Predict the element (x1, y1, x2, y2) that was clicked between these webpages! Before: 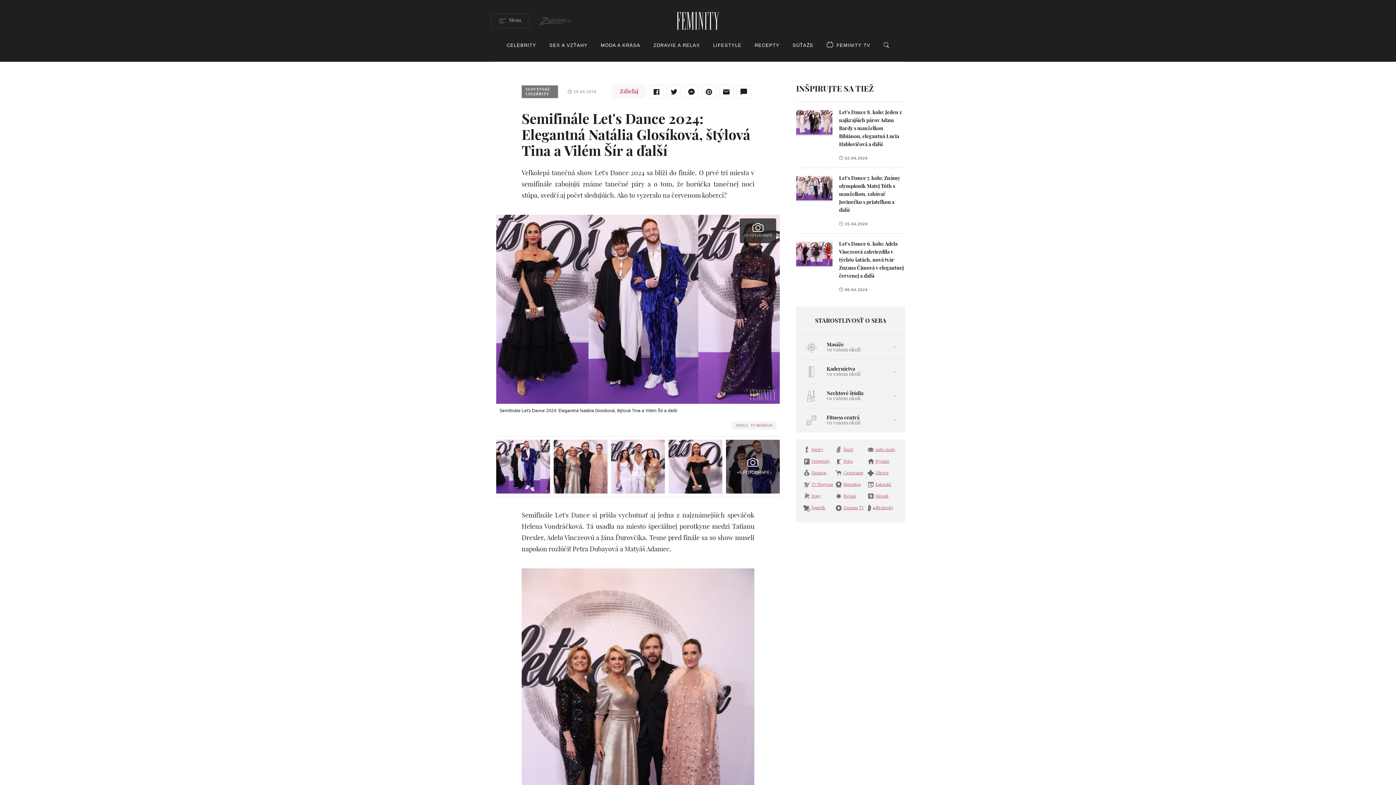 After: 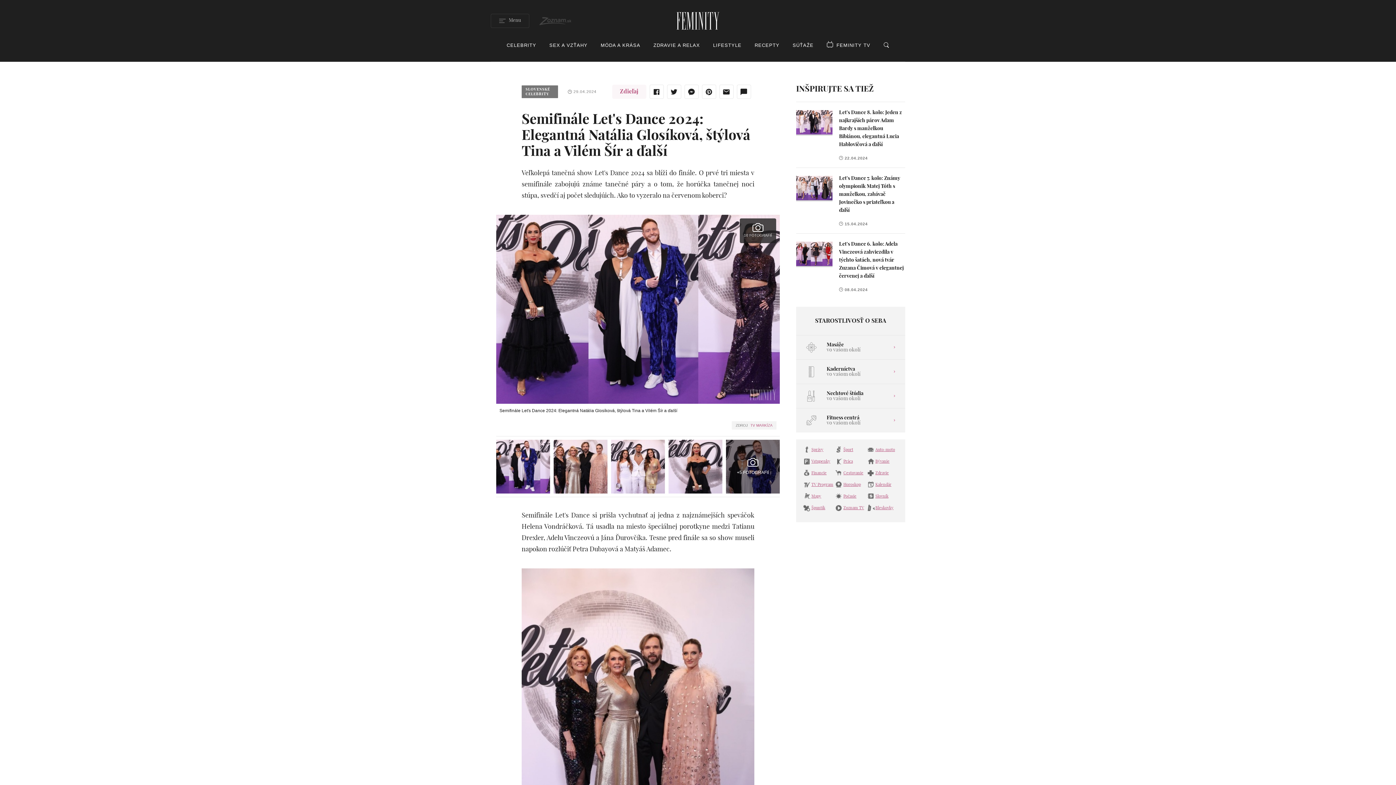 Action: label: Špuntík bbox: (802, 504, 834, 512)